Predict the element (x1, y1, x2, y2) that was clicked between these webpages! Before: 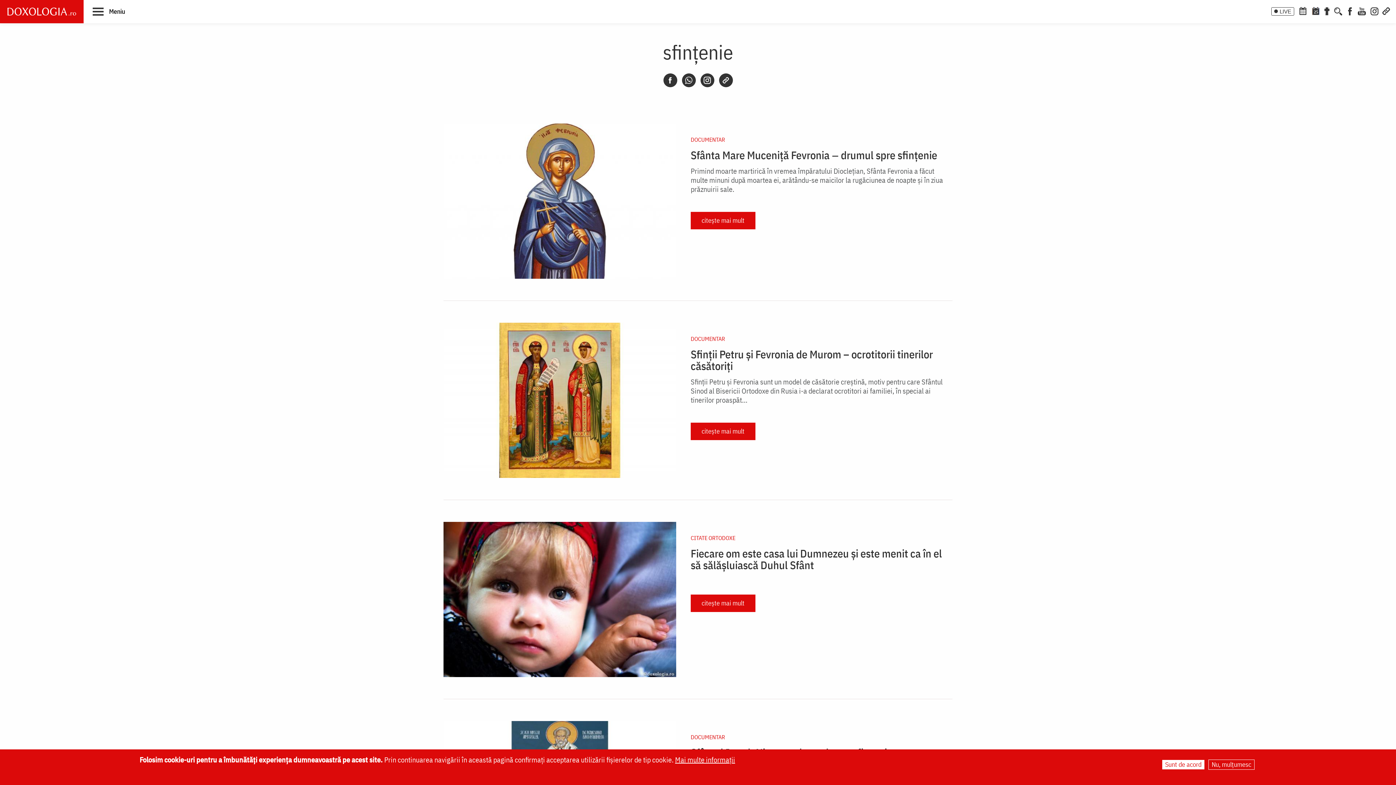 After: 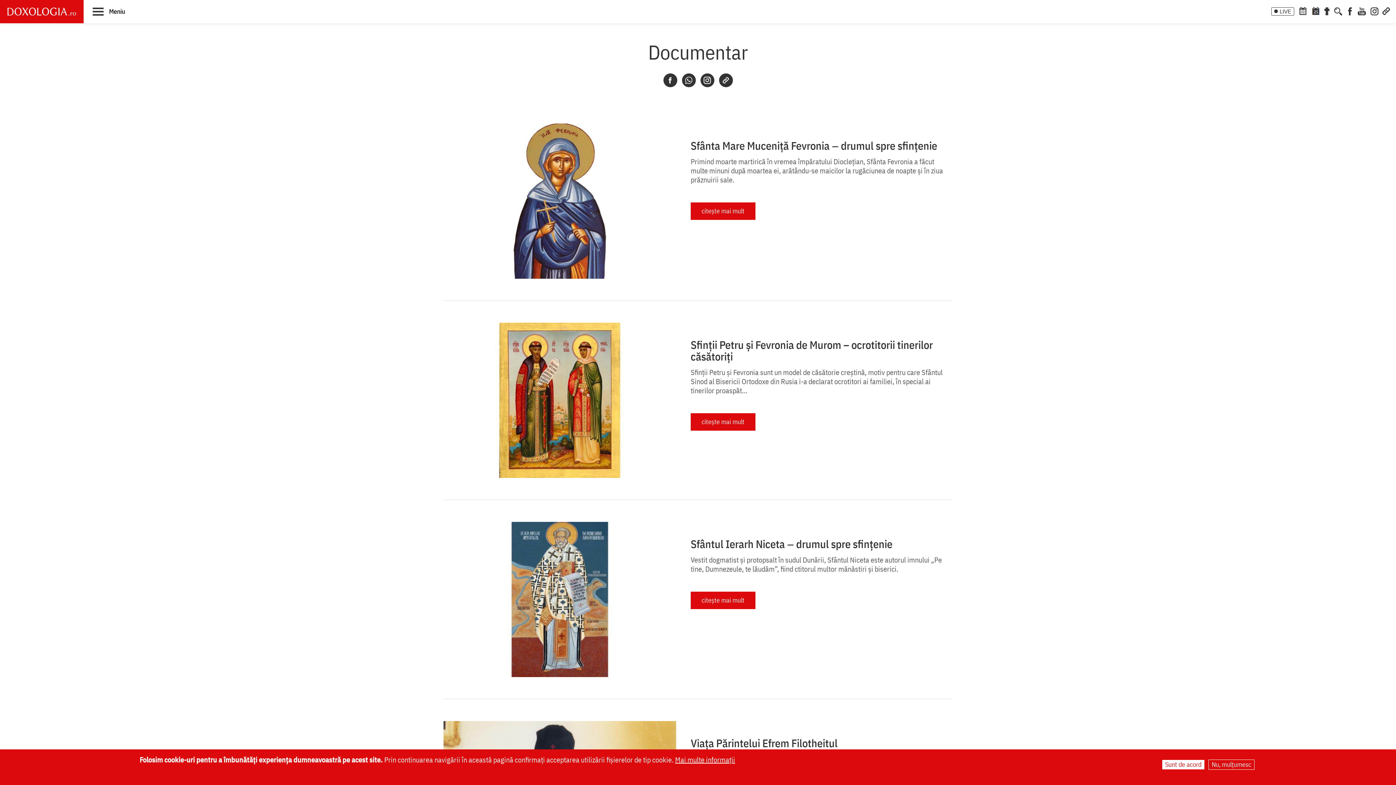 Action: label: DOCUMENTAR bbox: (690, 733, 725, 740)